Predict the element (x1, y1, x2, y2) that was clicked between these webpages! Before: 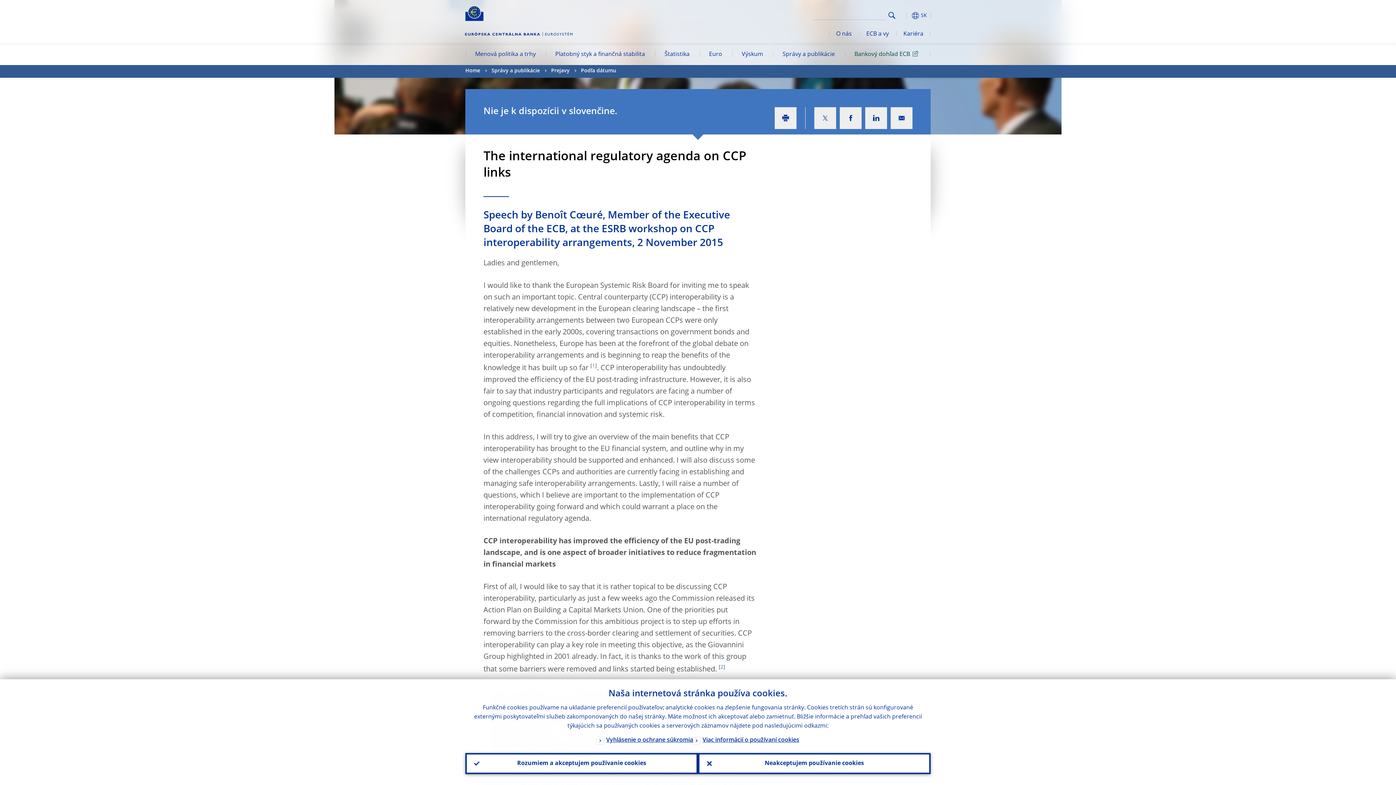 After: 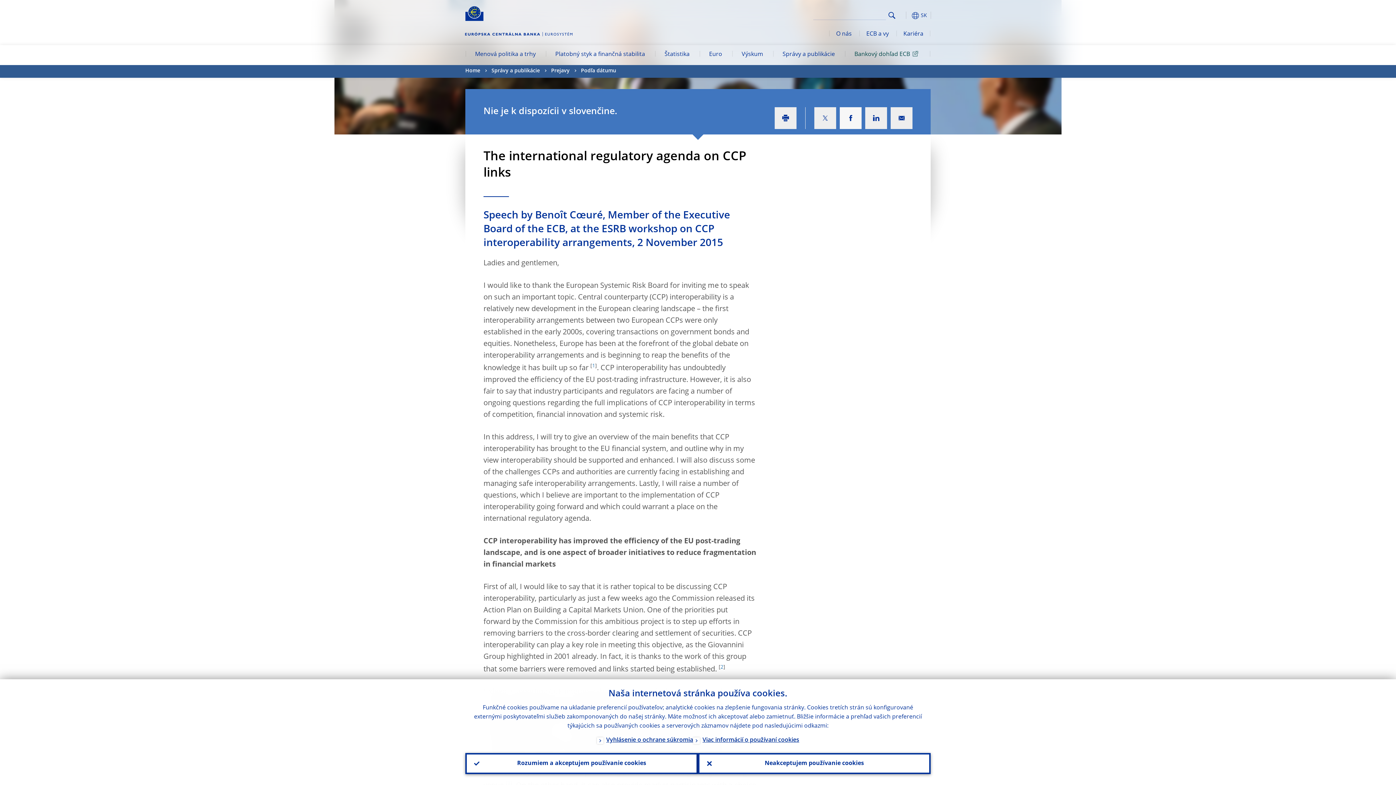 Action: bbox: (840, 107, 861, 129)